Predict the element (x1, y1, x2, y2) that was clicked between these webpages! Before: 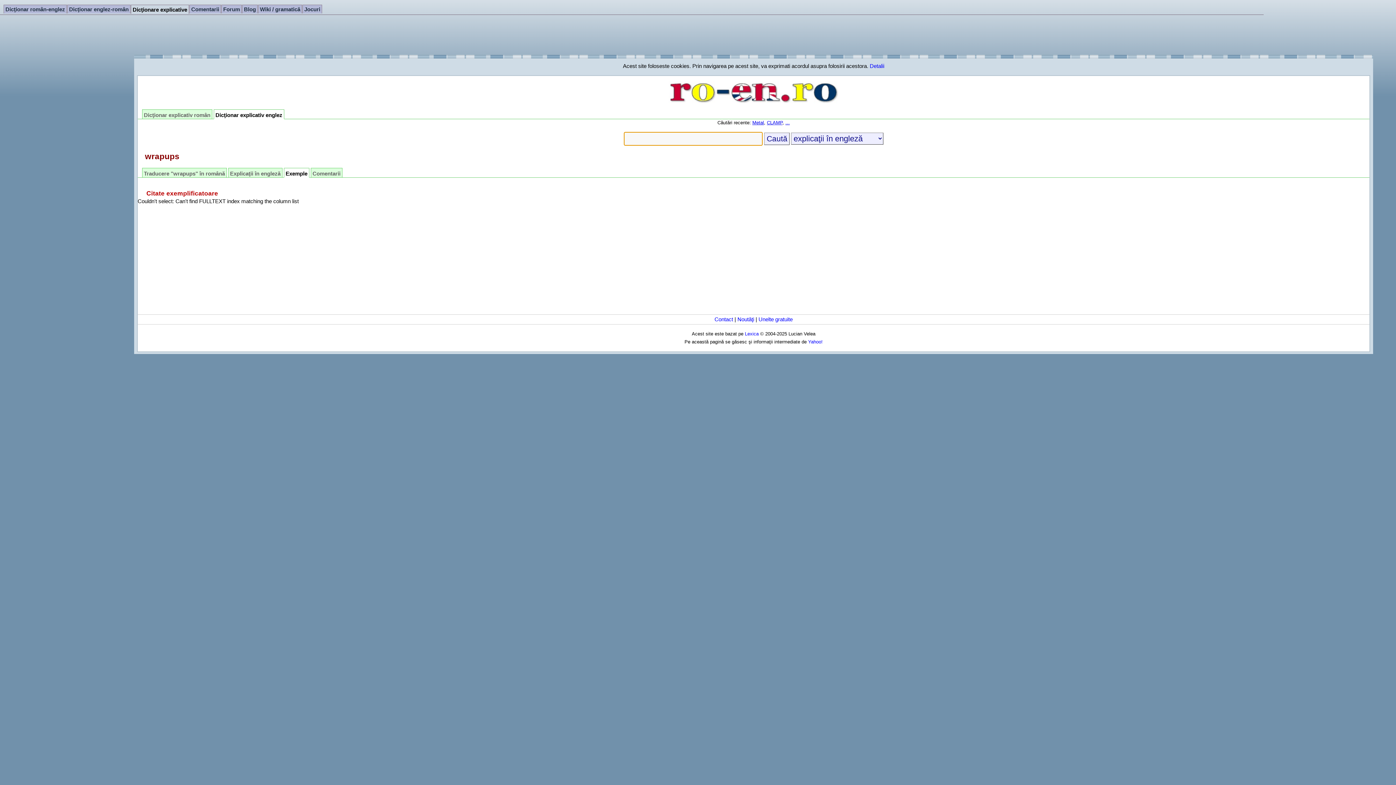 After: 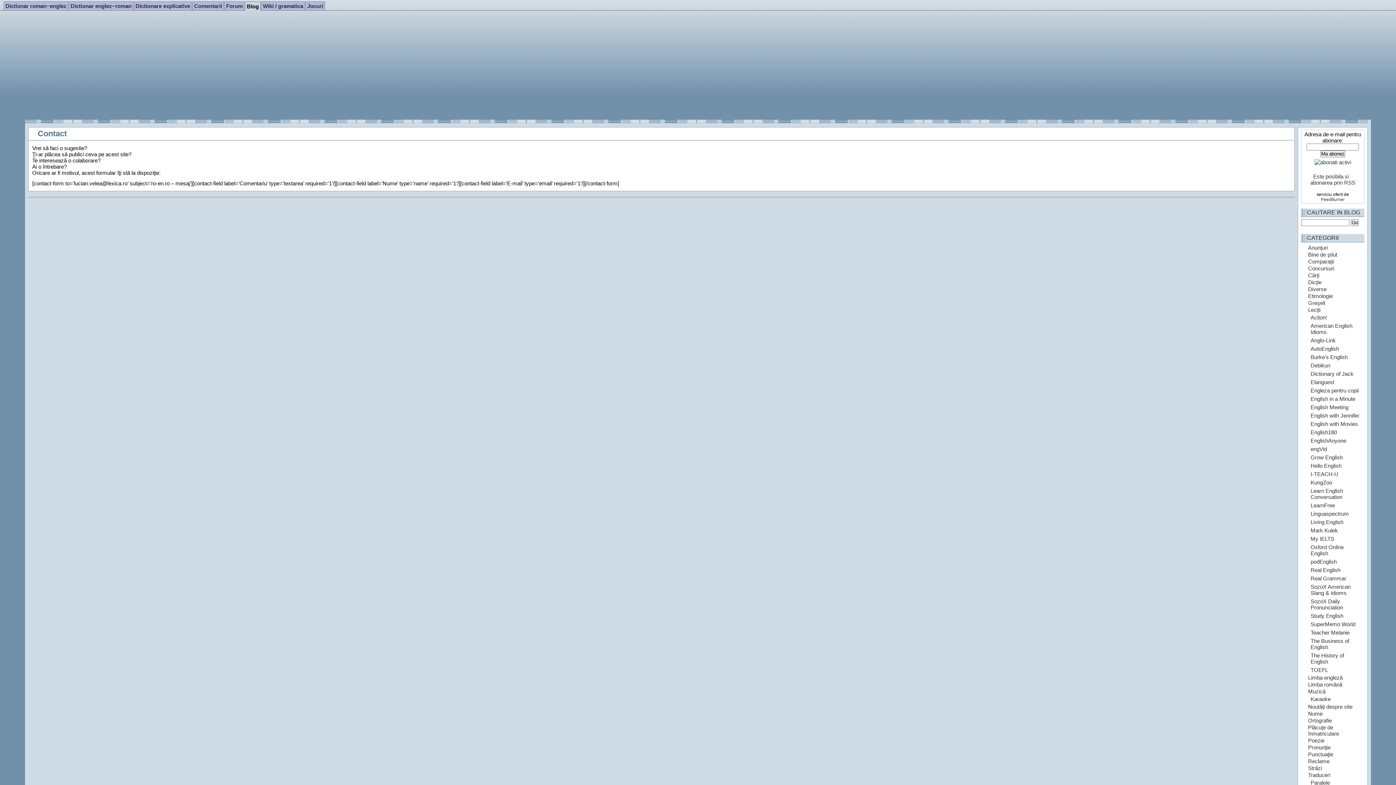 Action: label: Contact bbox: (714, 316, 733, 322)